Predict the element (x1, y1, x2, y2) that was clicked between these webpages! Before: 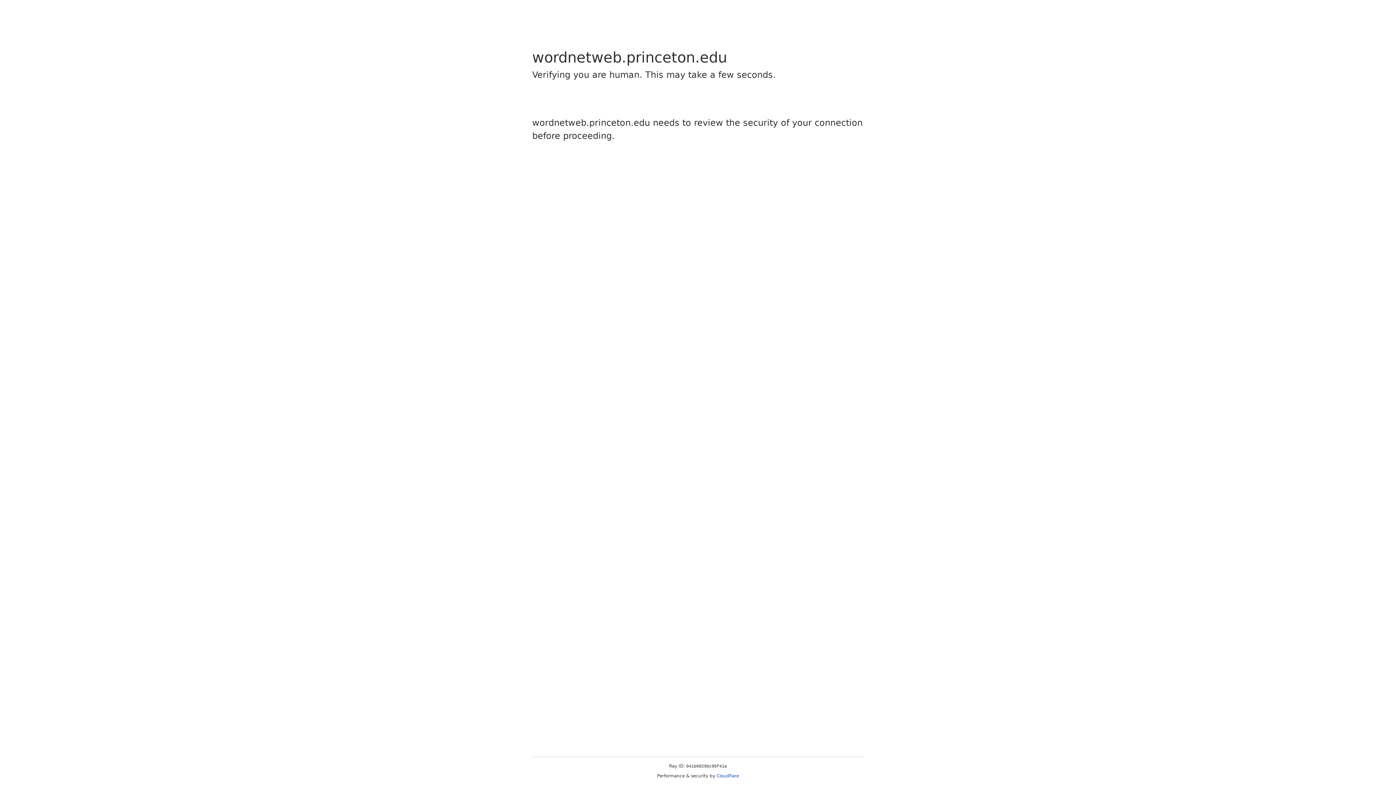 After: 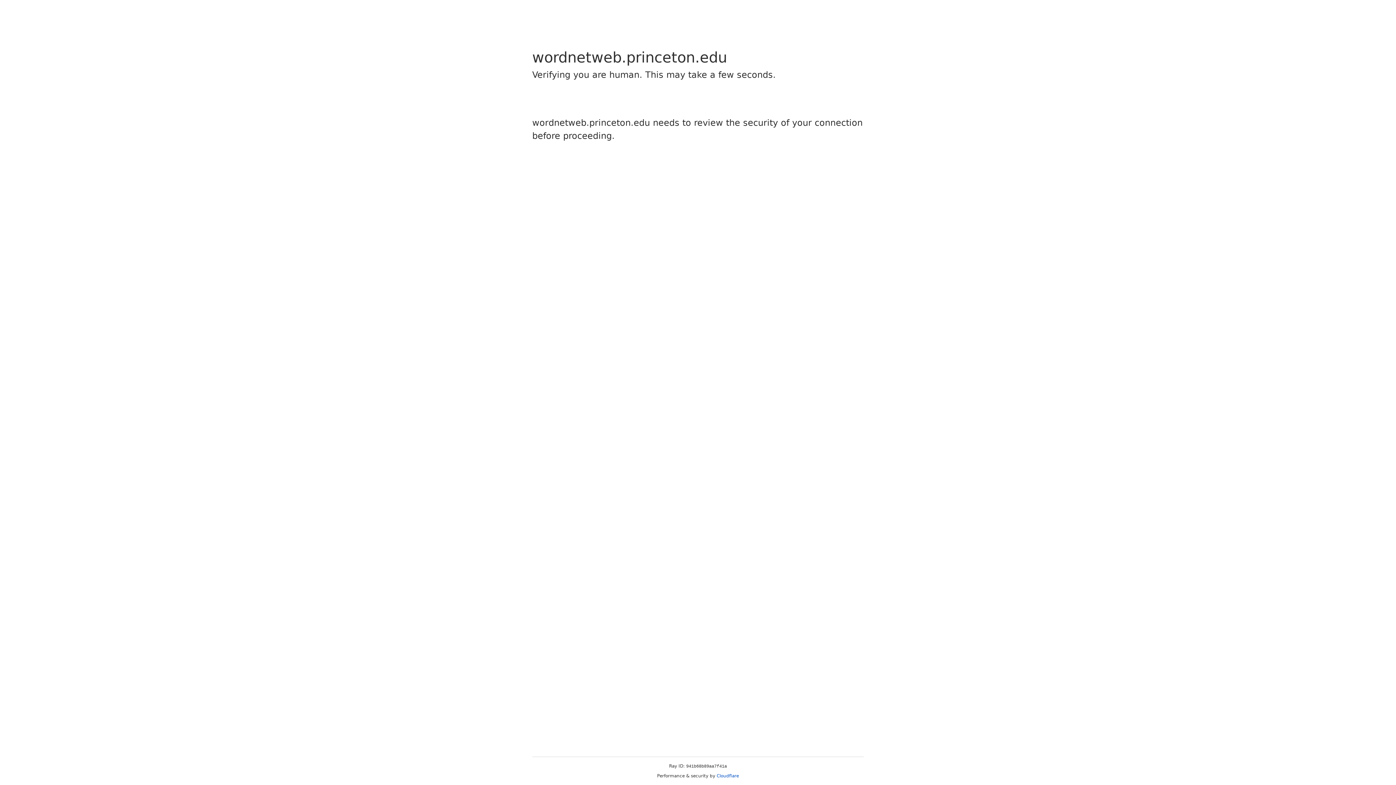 Action: bbox: (716, 773, 739, 778) label: Cloudflare